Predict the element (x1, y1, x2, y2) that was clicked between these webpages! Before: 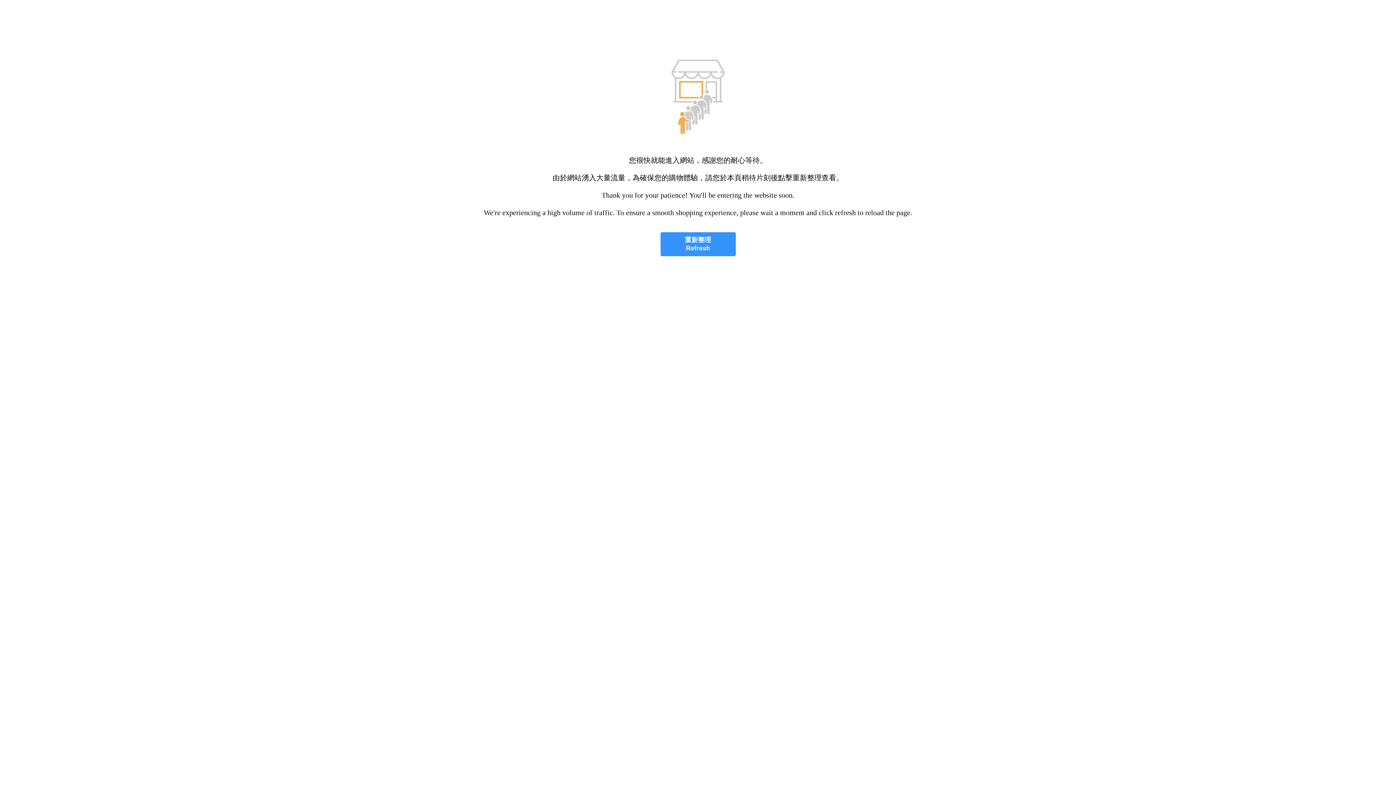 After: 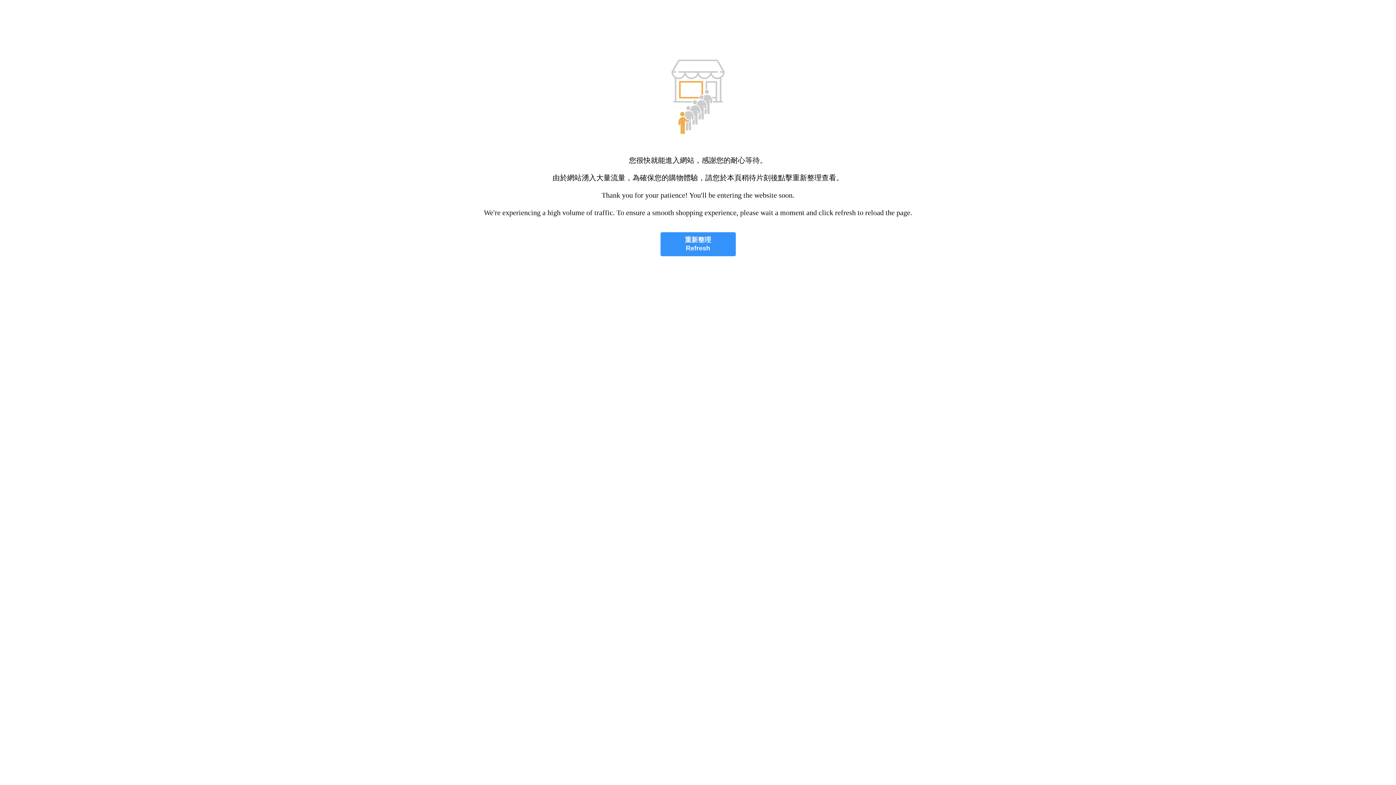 Action: bbox: (660, 232, 735, 256) label: 重新整理
Refresh